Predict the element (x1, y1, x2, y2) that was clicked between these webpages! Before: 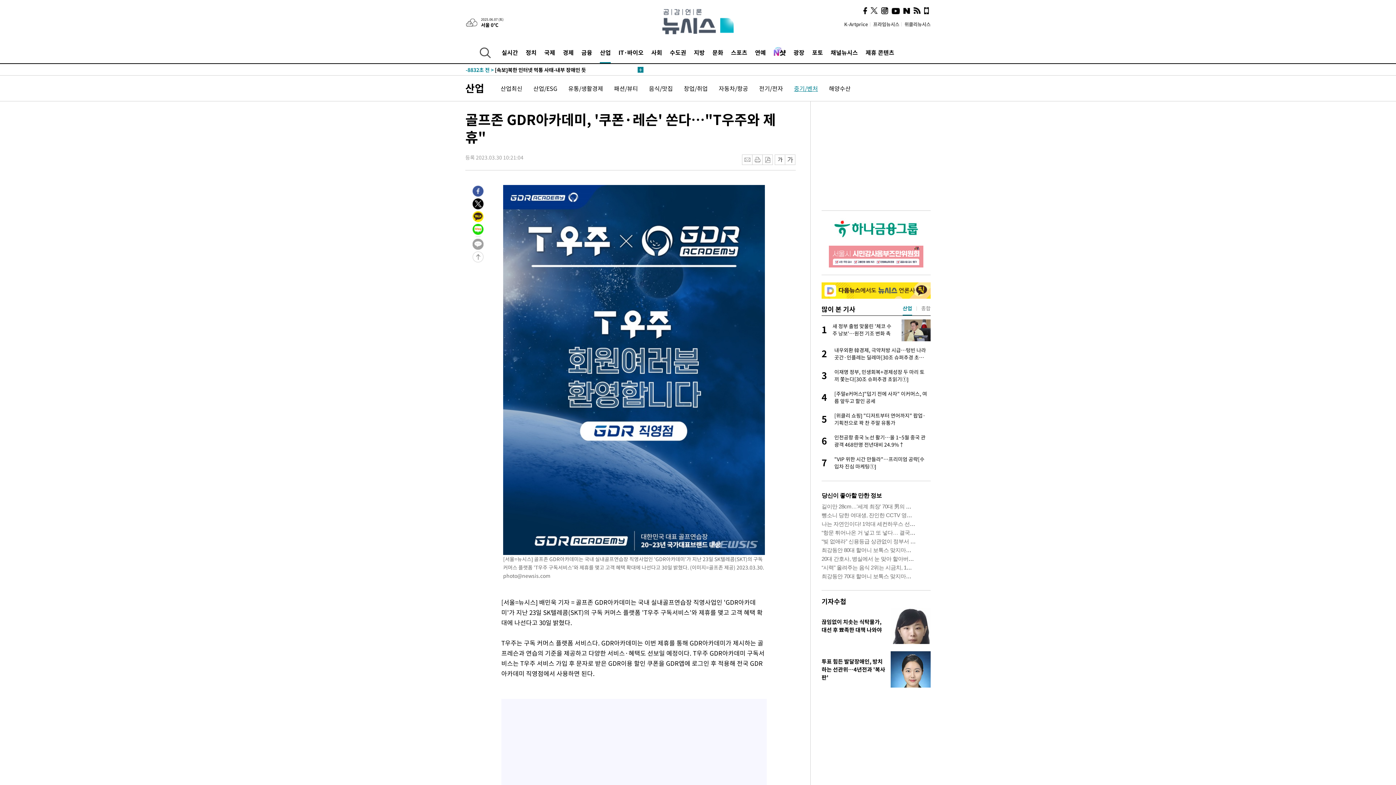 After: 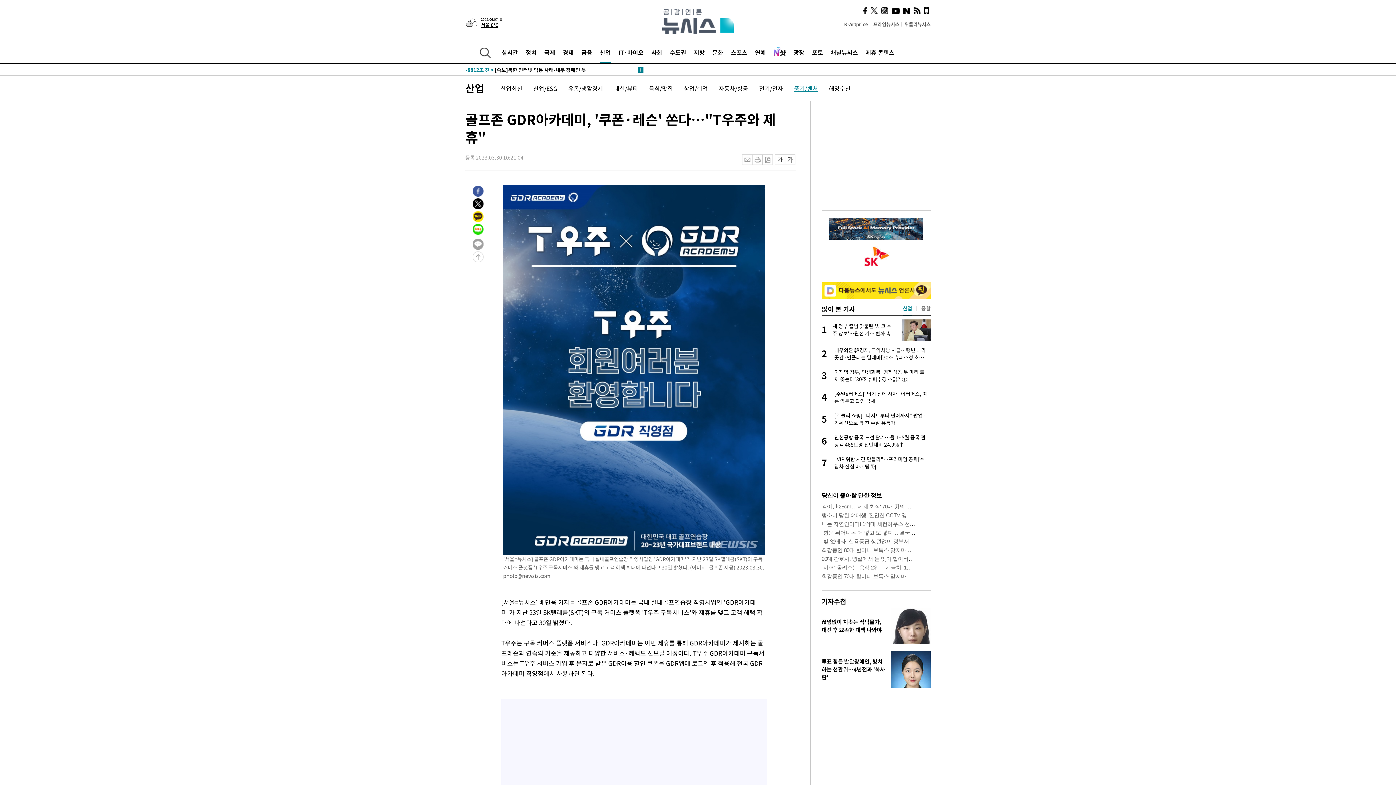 Action: label: 서울 0℃ bbox: (481, 22, 503, 28)